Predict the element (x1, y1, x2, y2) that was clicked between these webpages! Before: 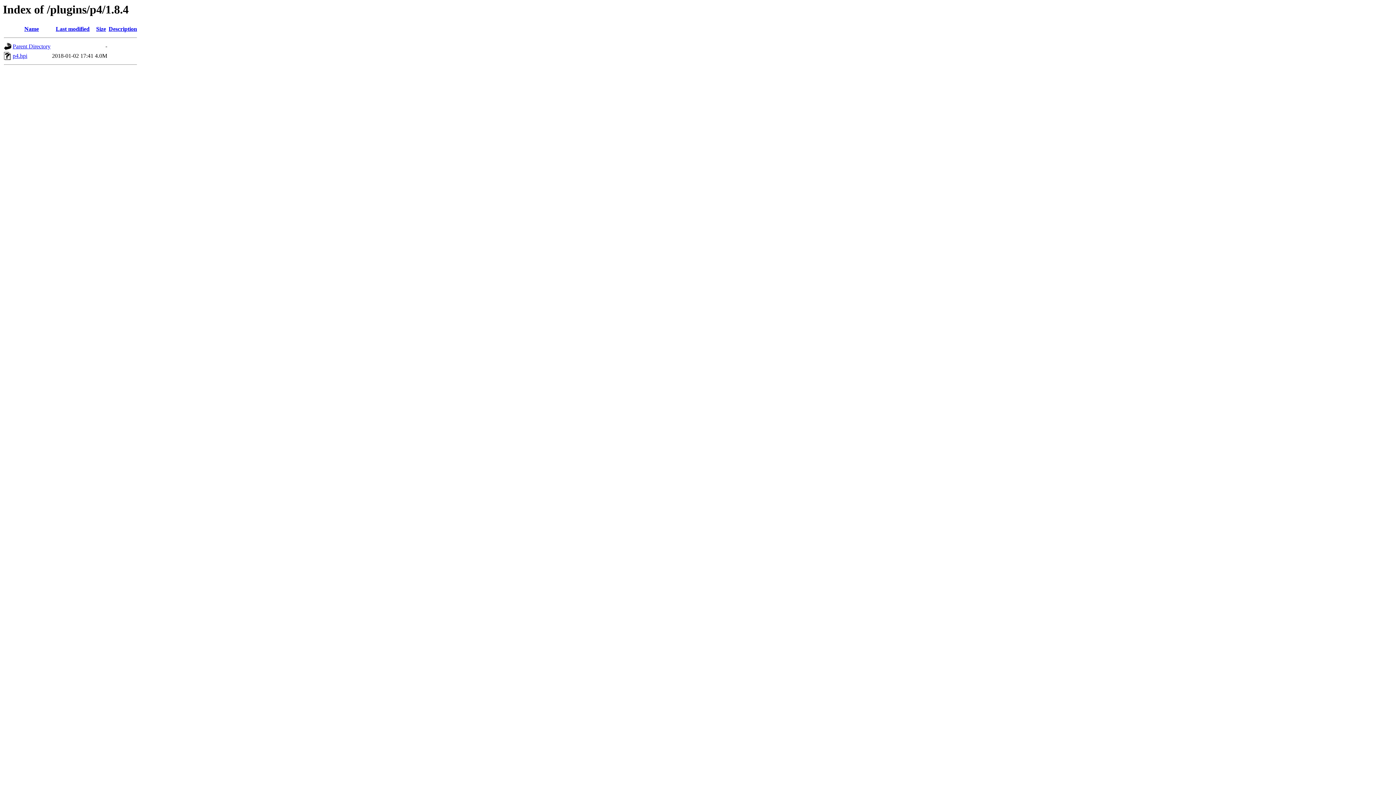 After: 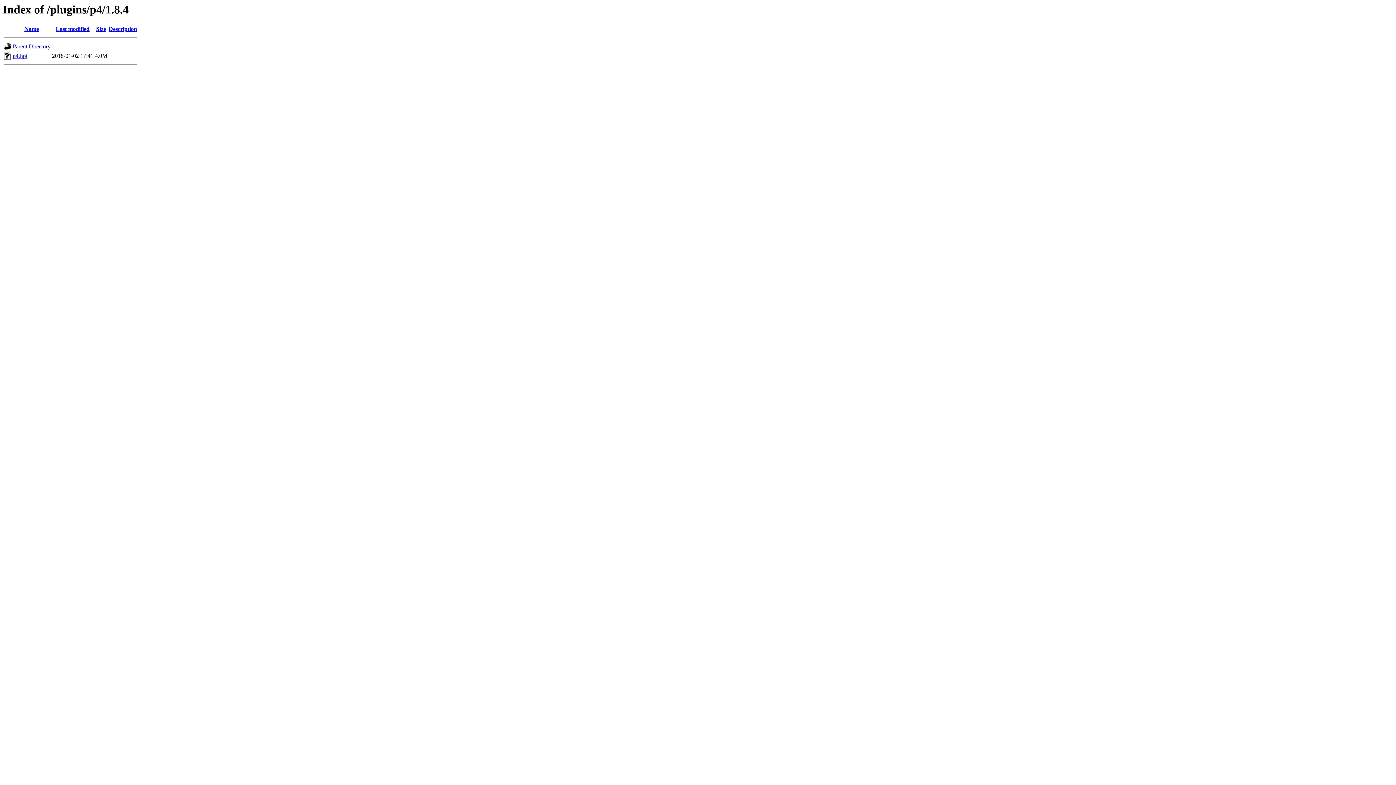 Action: bbox: (24, 25, 38, 32) label: Name